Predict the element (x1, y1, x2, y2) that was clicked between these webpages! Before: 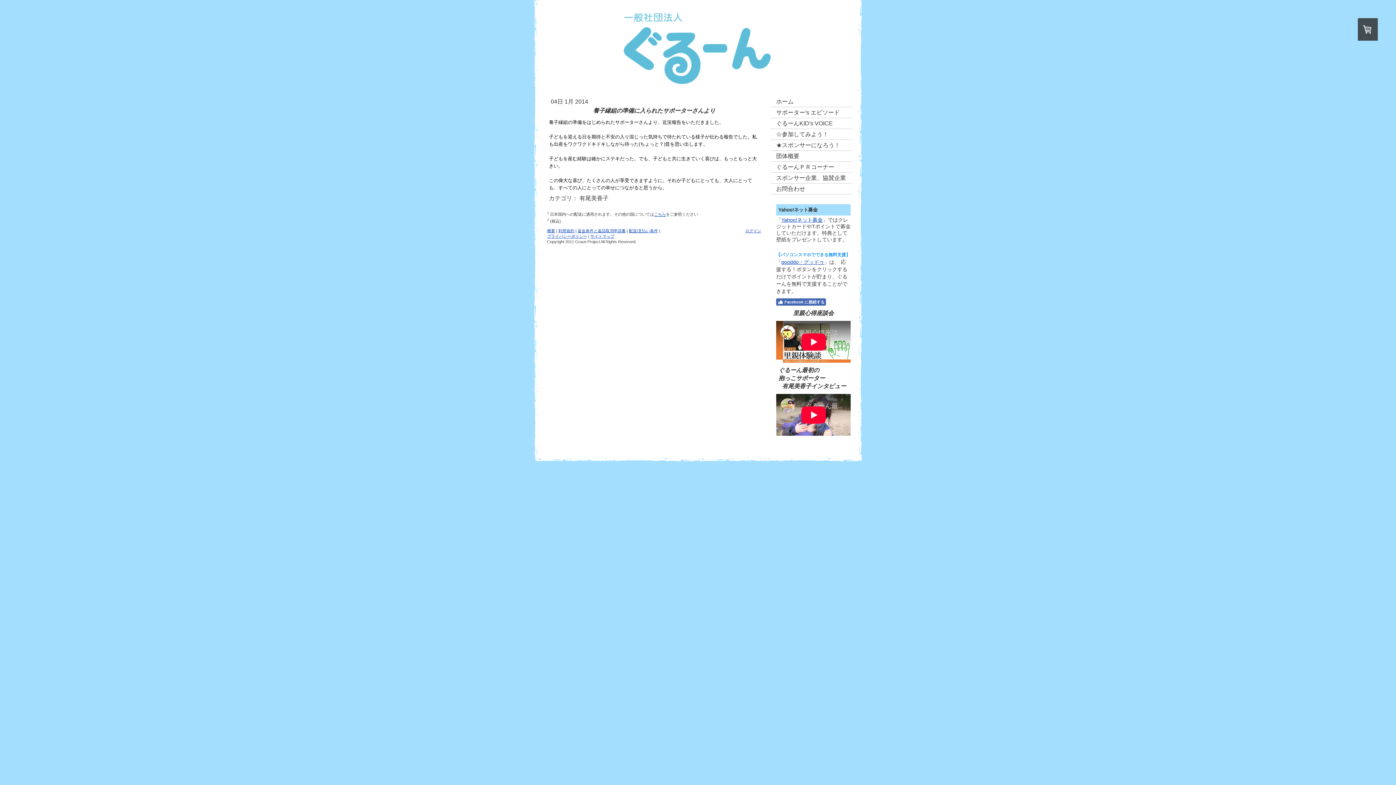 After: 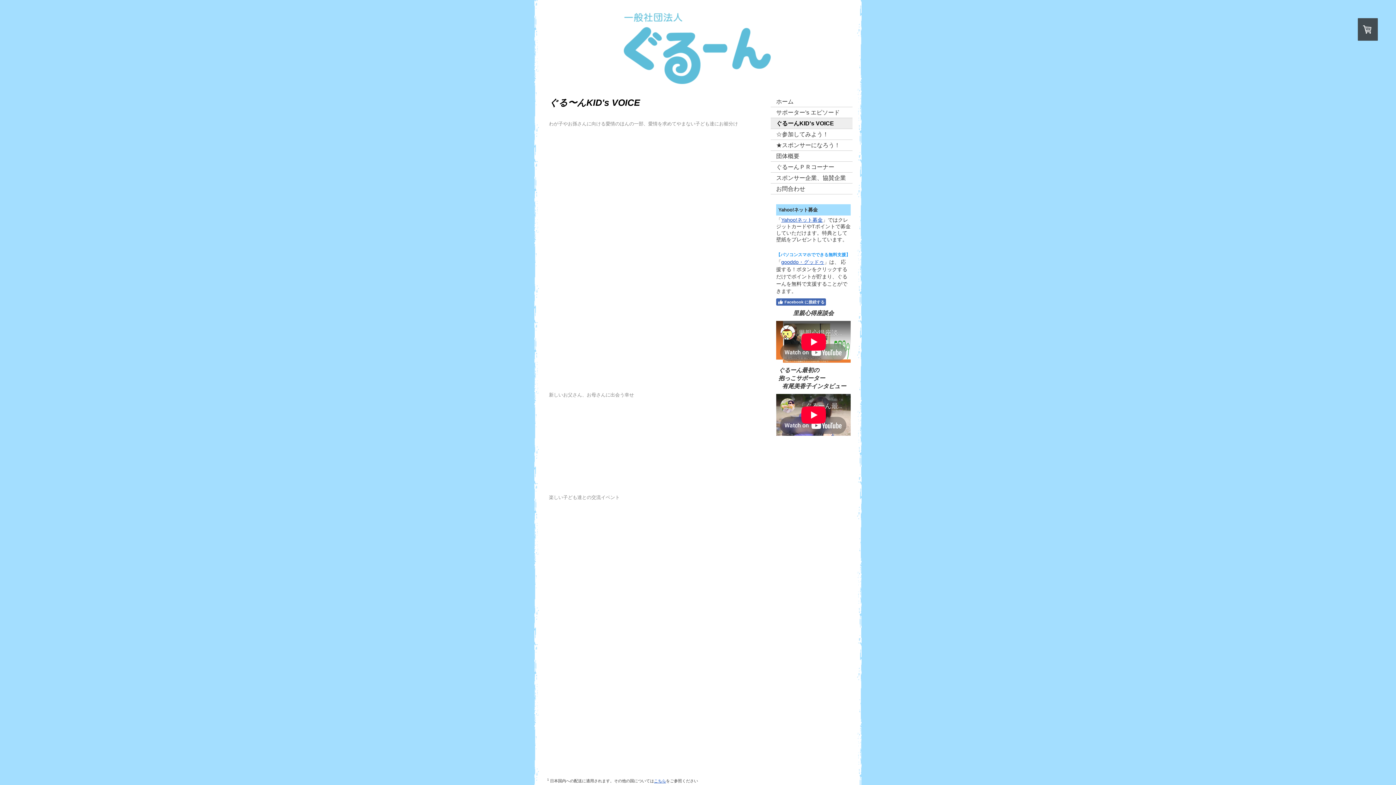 Action: bbox: (770, 118, 852, 129) label: ぐるーんKID's VOICE